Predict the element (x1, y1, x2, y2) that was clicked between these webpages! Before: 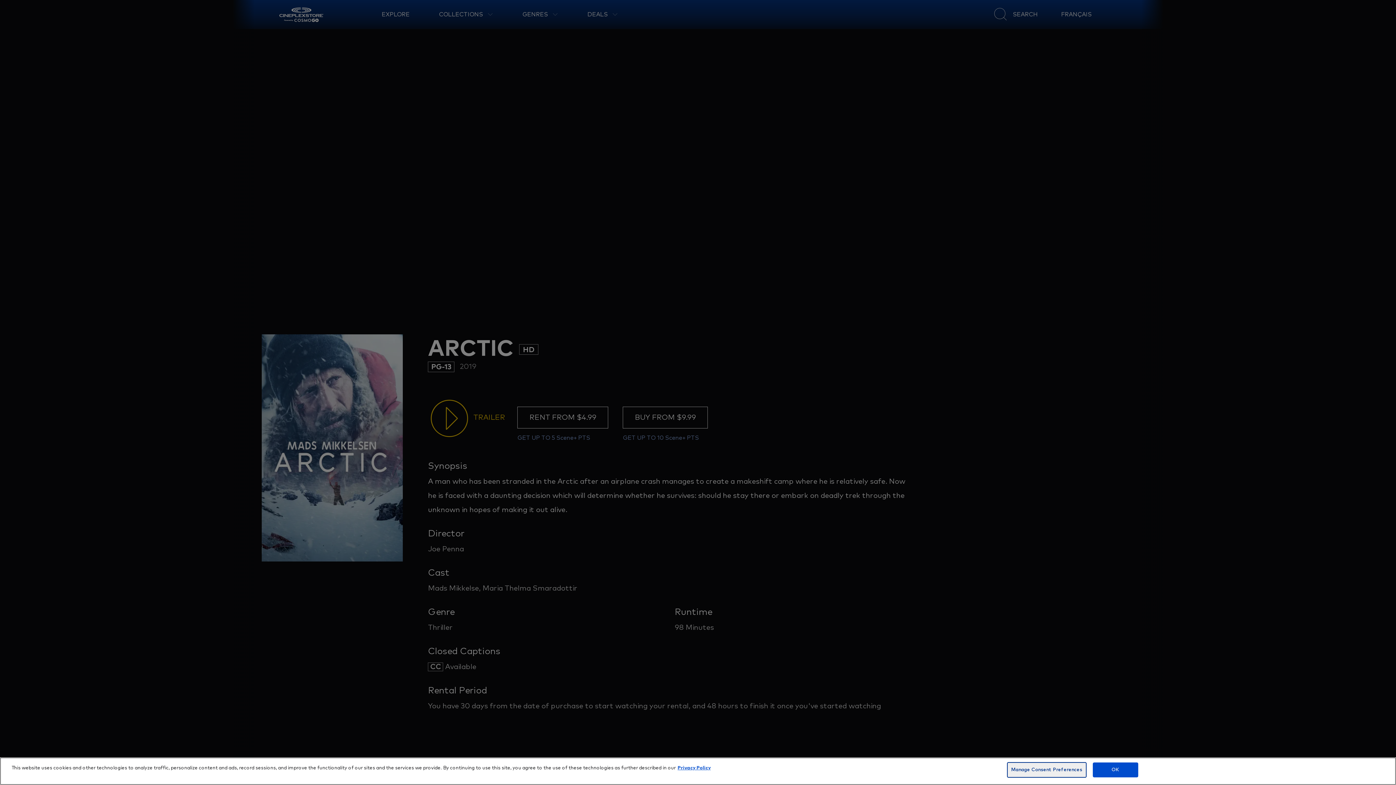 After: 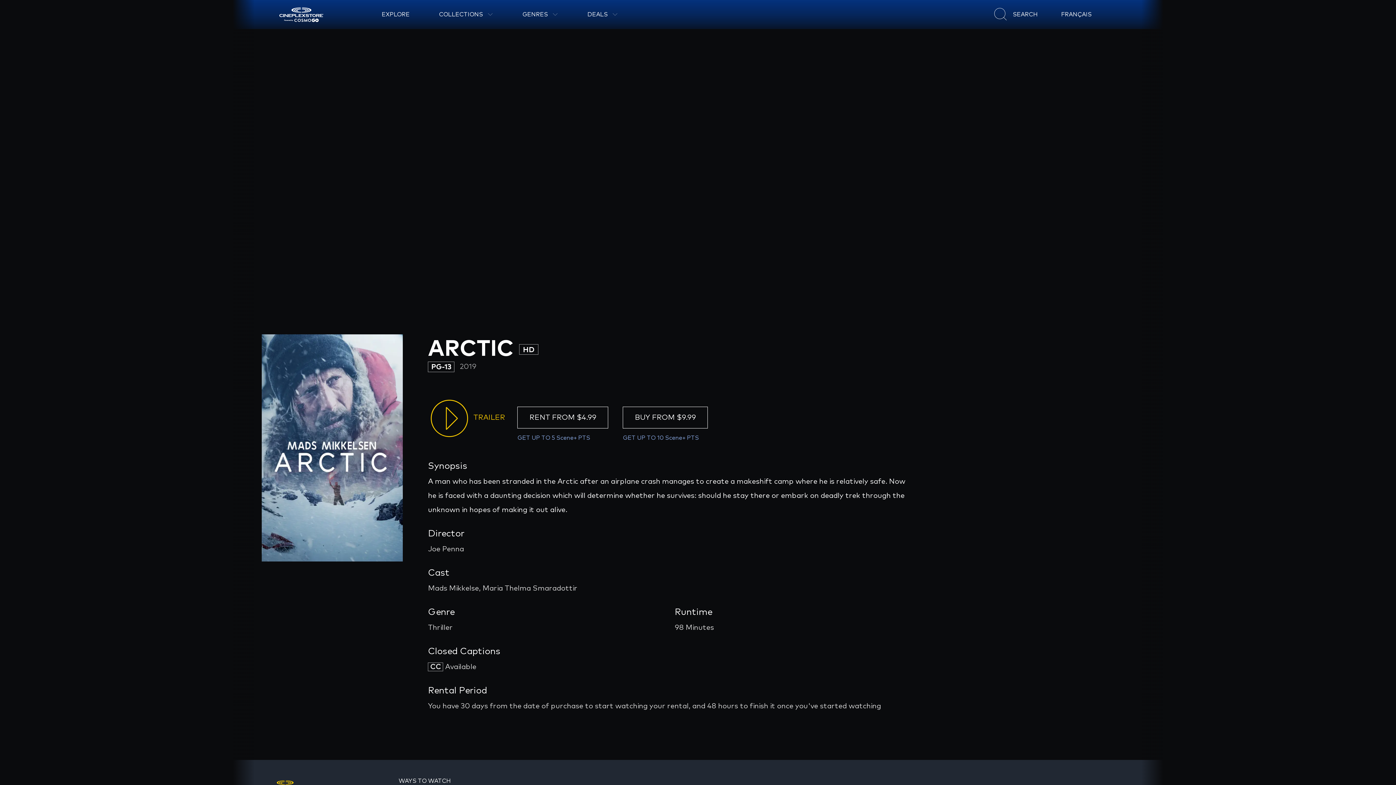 Action: bbox: (1093, 762, 1138, 777) label: OK